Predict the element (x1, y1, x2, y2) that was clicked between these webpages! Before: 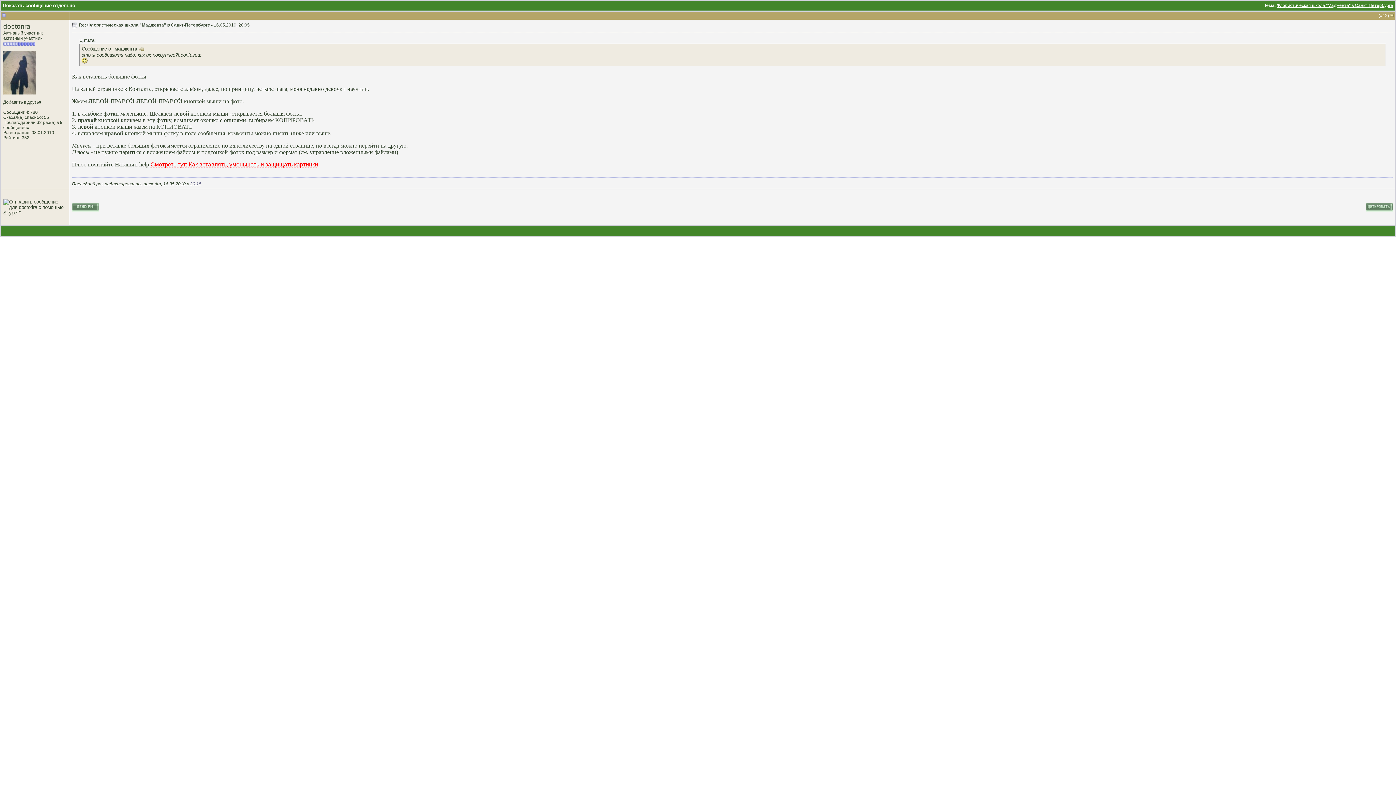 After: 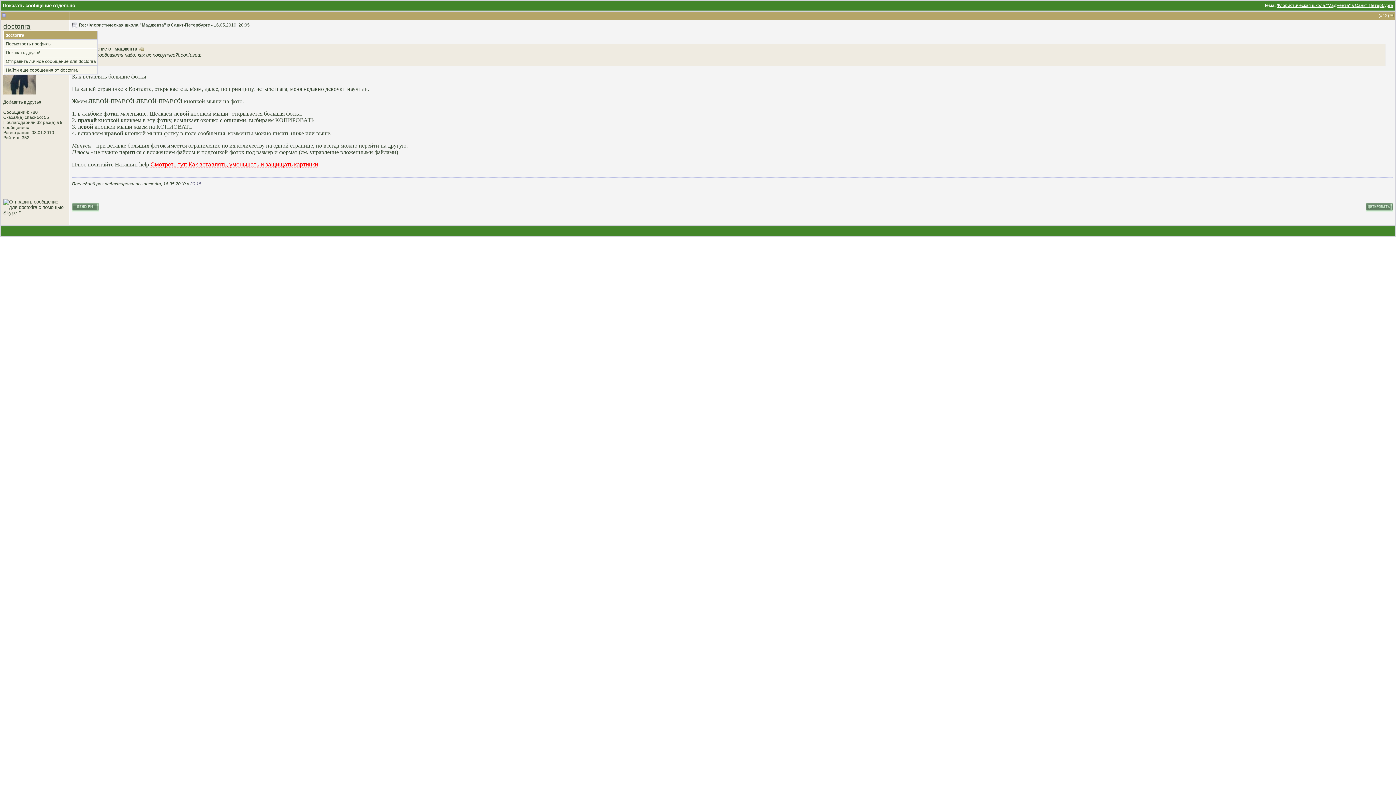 Action: label: doctorira bbox: (3, 22, 30, 30)